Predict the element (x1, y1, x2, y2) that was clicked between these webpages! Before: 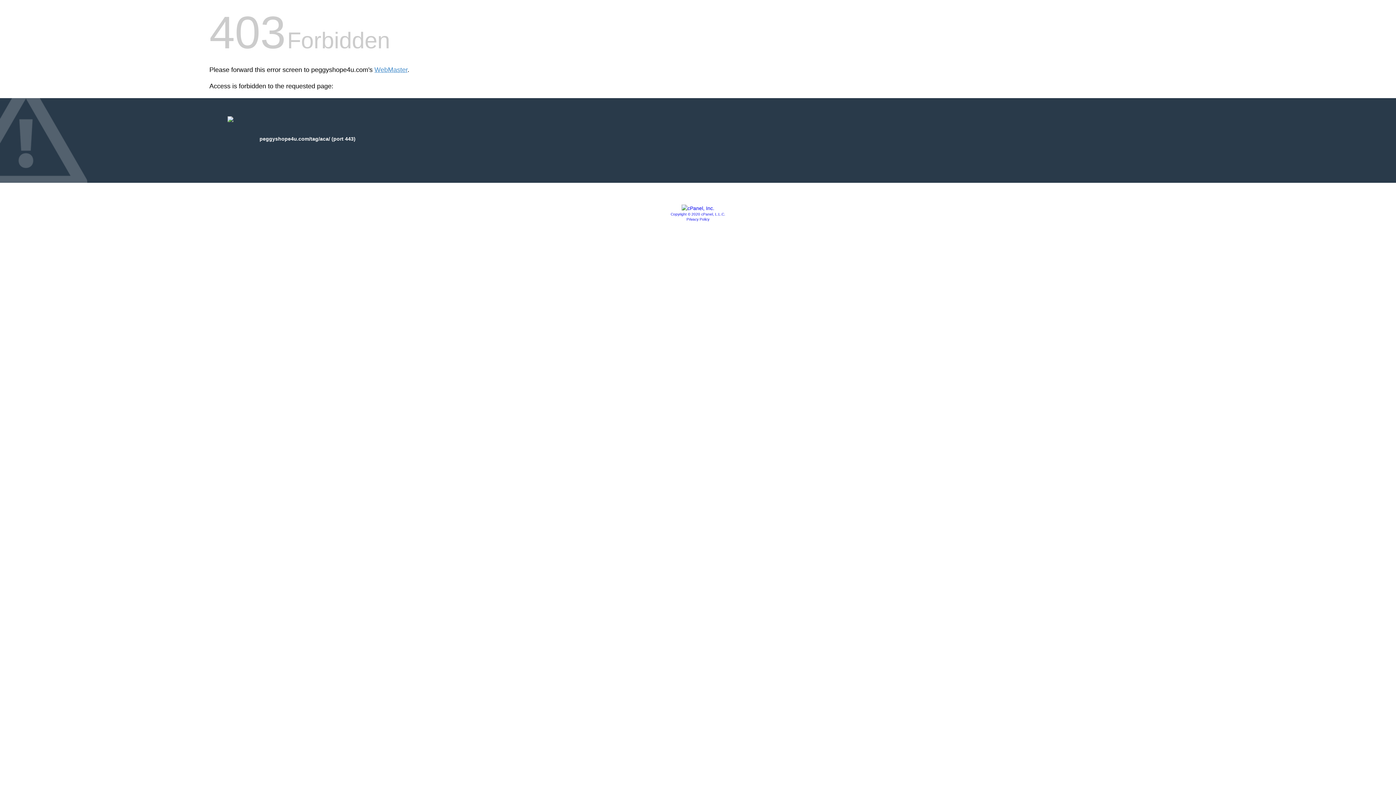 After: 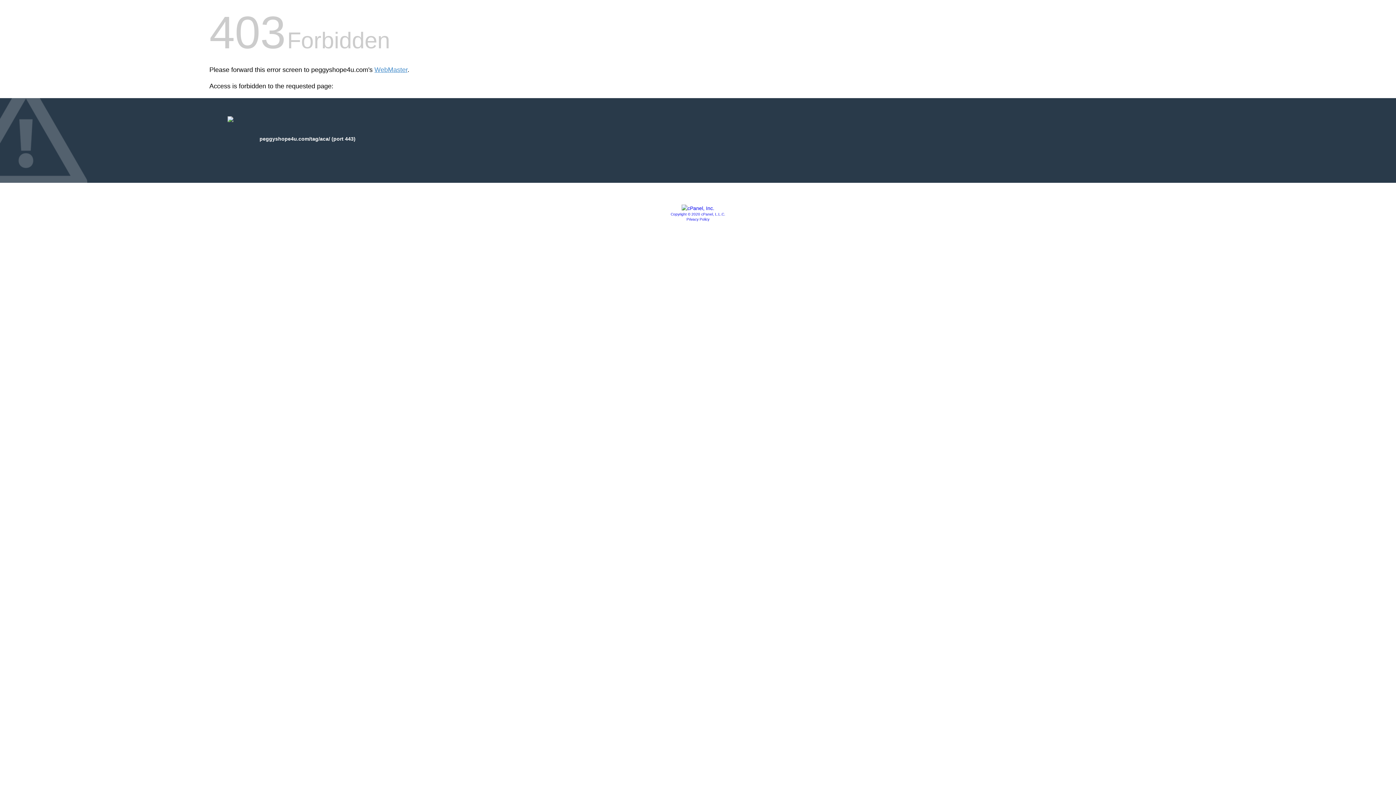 Action: bbox: (686, 217, 709, 221) label: Privacy Policy